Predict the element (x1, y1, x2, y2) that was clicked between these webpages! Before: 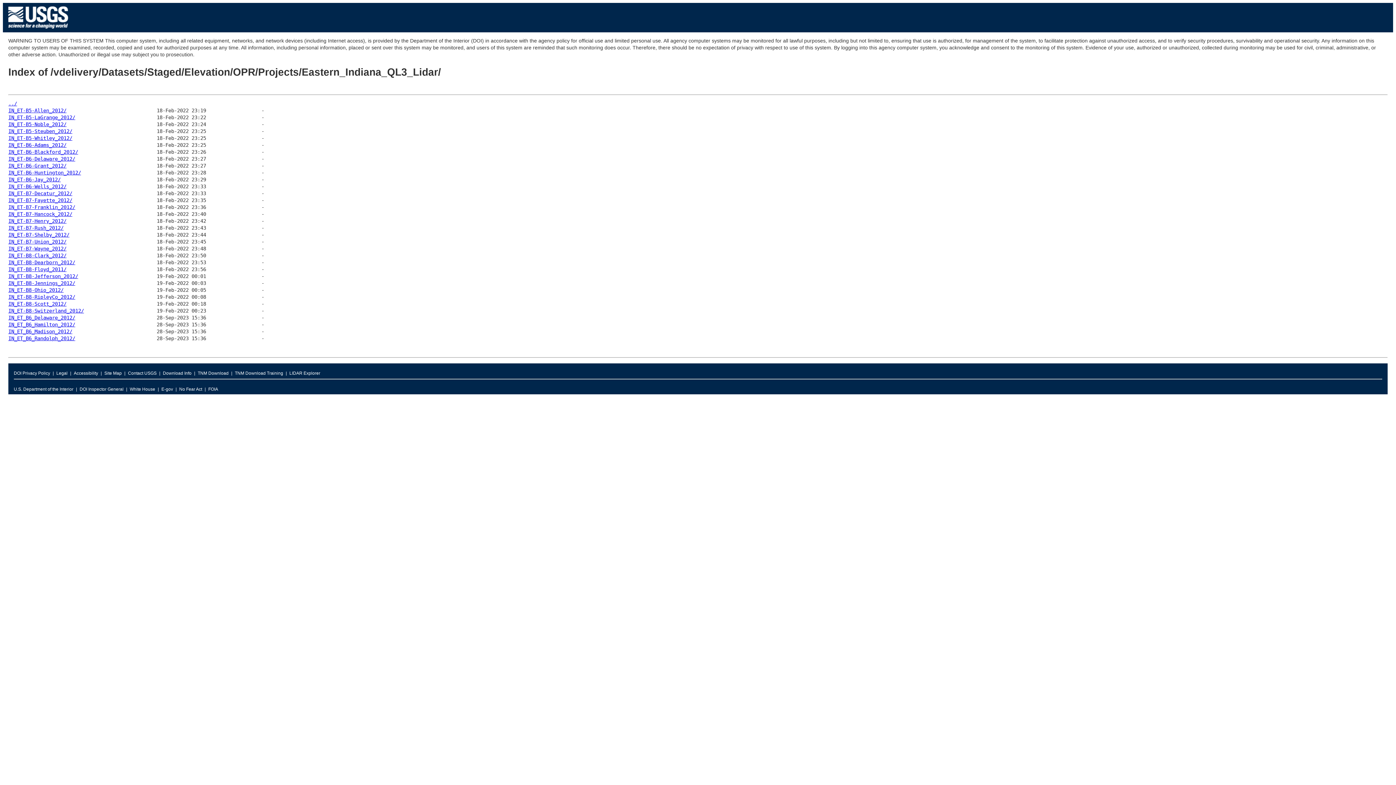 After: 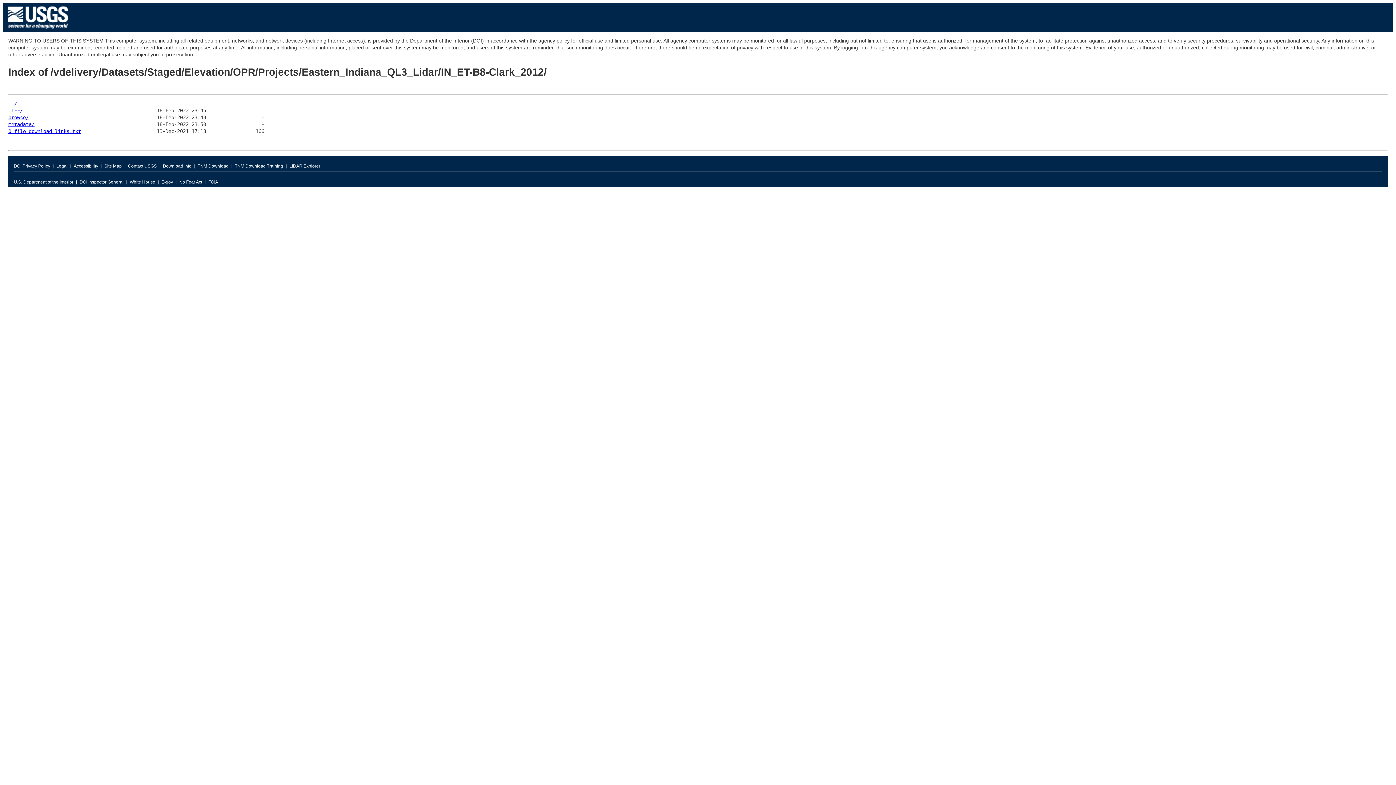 Action: bbox: (8, 252, 66, 258) label: IN_ET-B8-Clark_2012/